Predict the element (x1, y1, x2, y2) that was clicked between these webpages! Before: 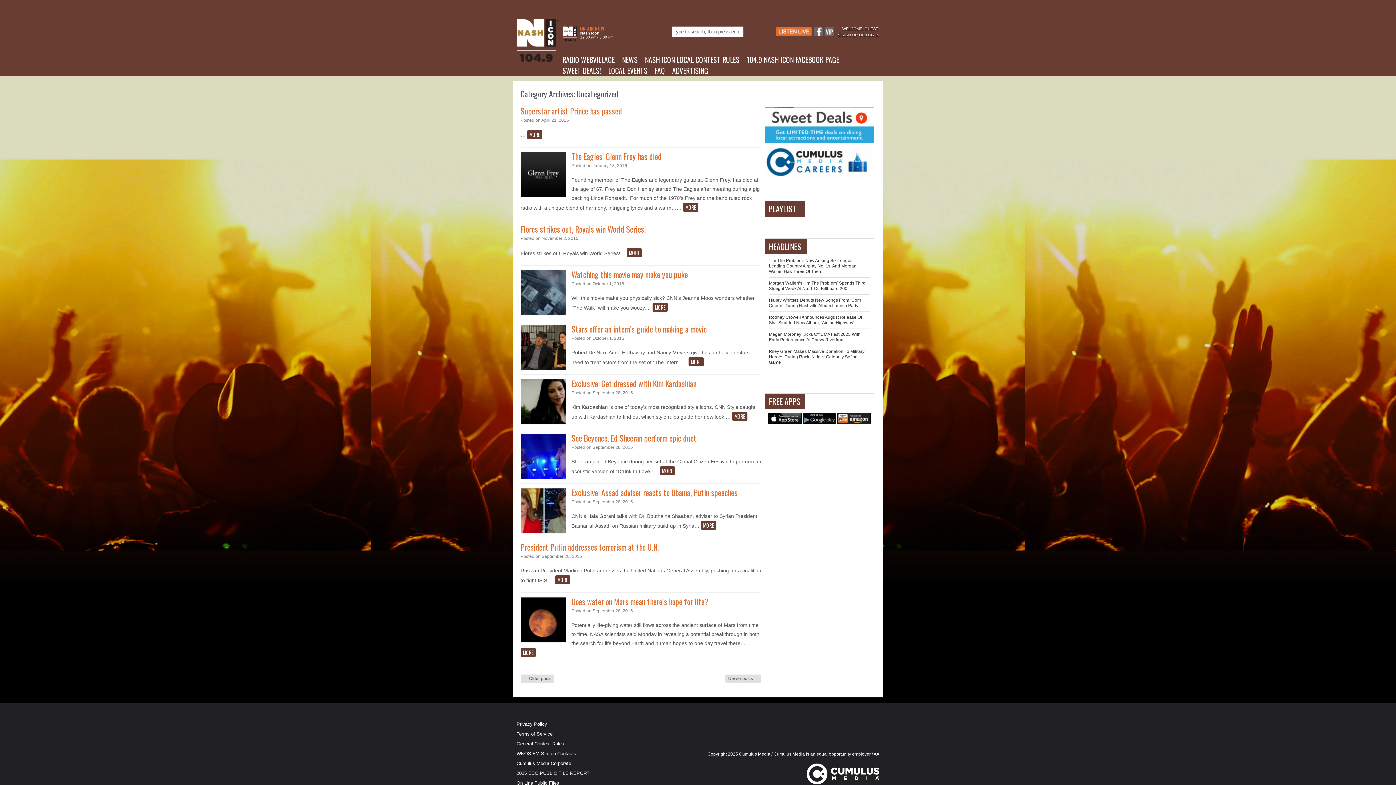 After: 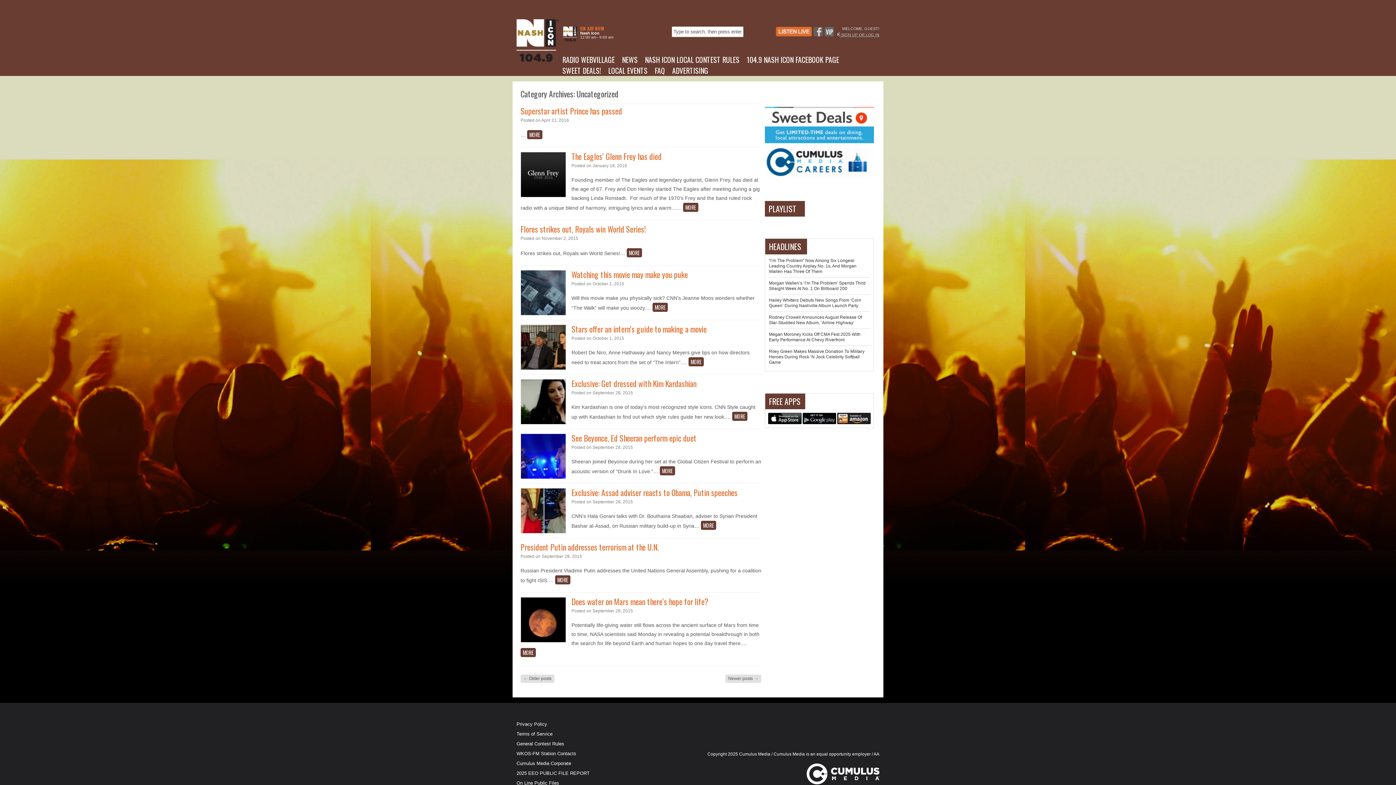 Action: bbox: (813, 32, 823, 37)